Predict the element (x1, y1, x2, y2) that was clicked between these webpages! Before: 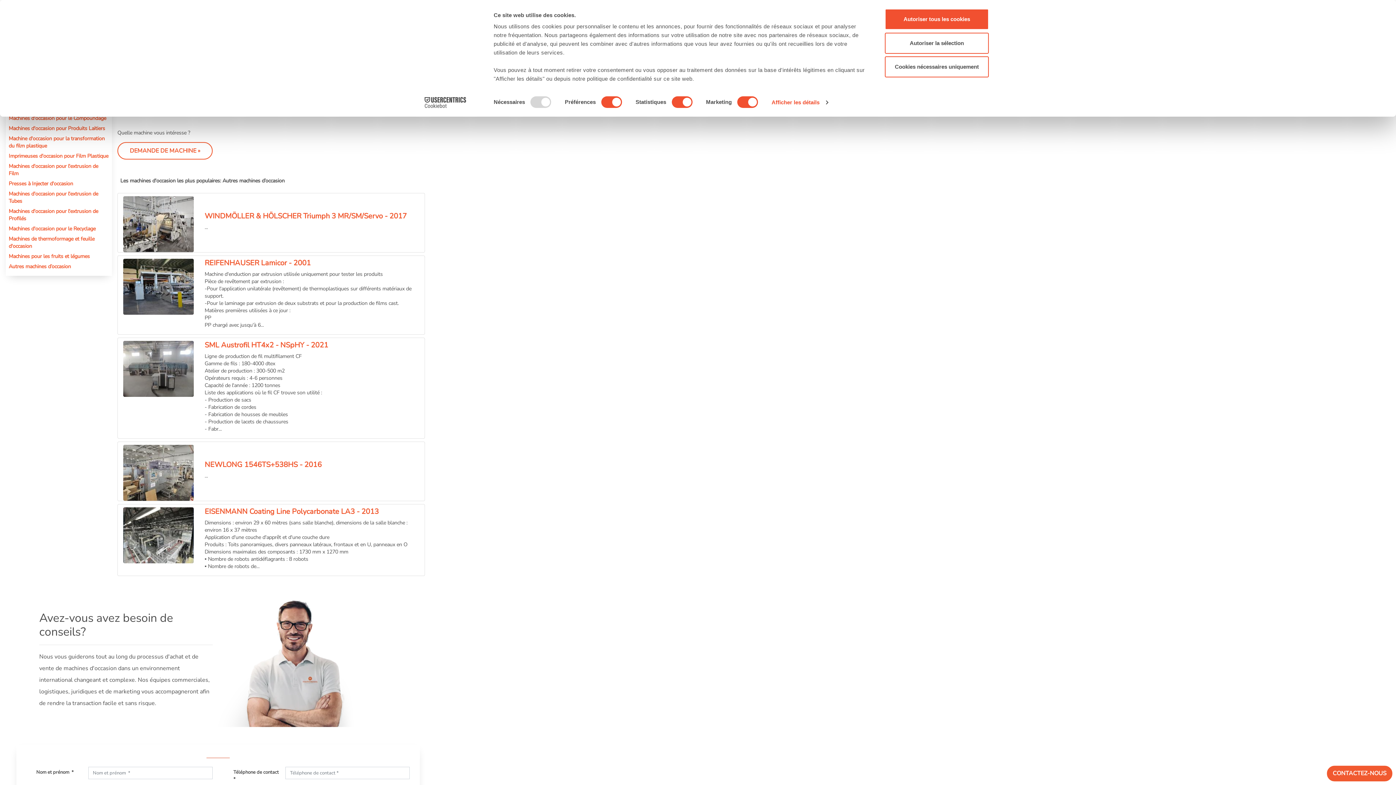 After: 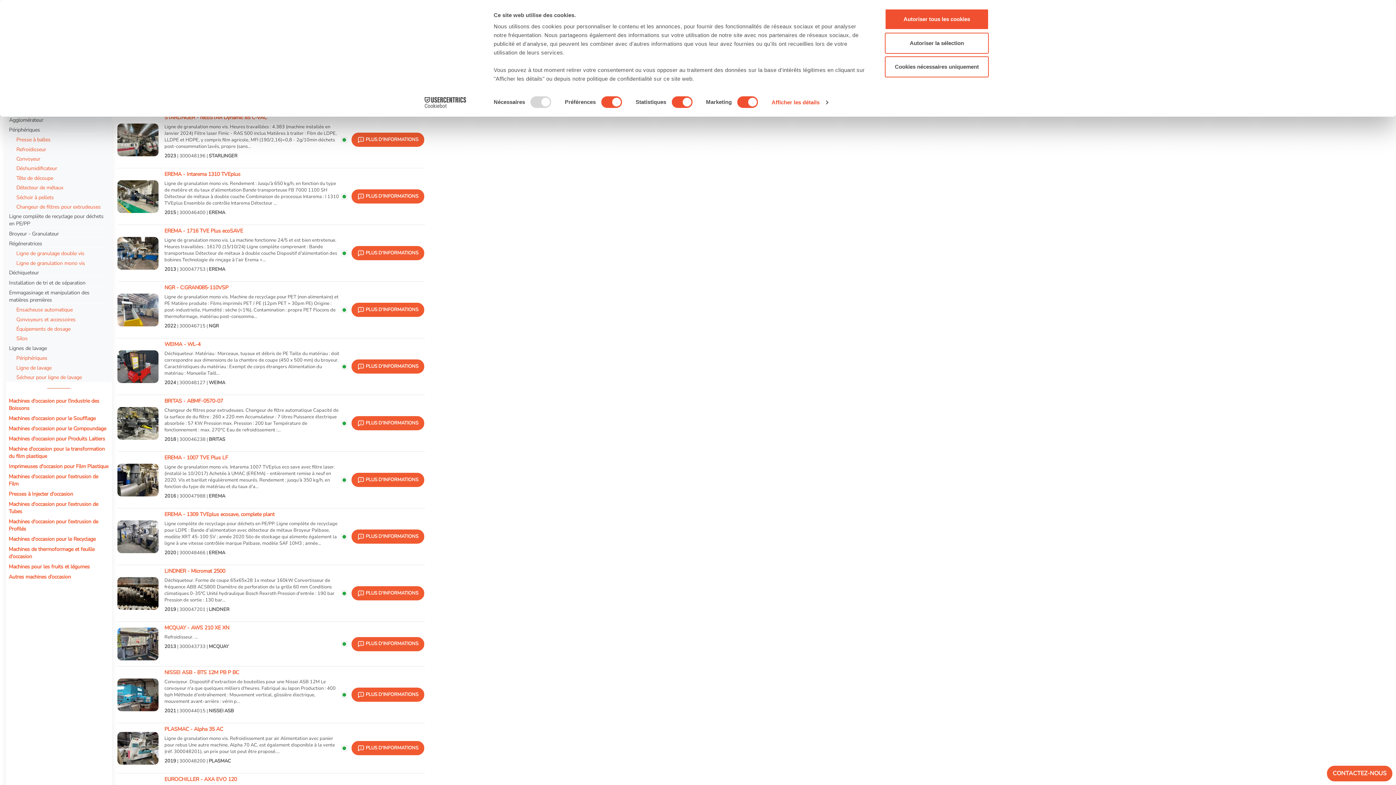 Action: label: Machines d'occasion pour le Recyclage bbox: (8, 225, 95, 232)